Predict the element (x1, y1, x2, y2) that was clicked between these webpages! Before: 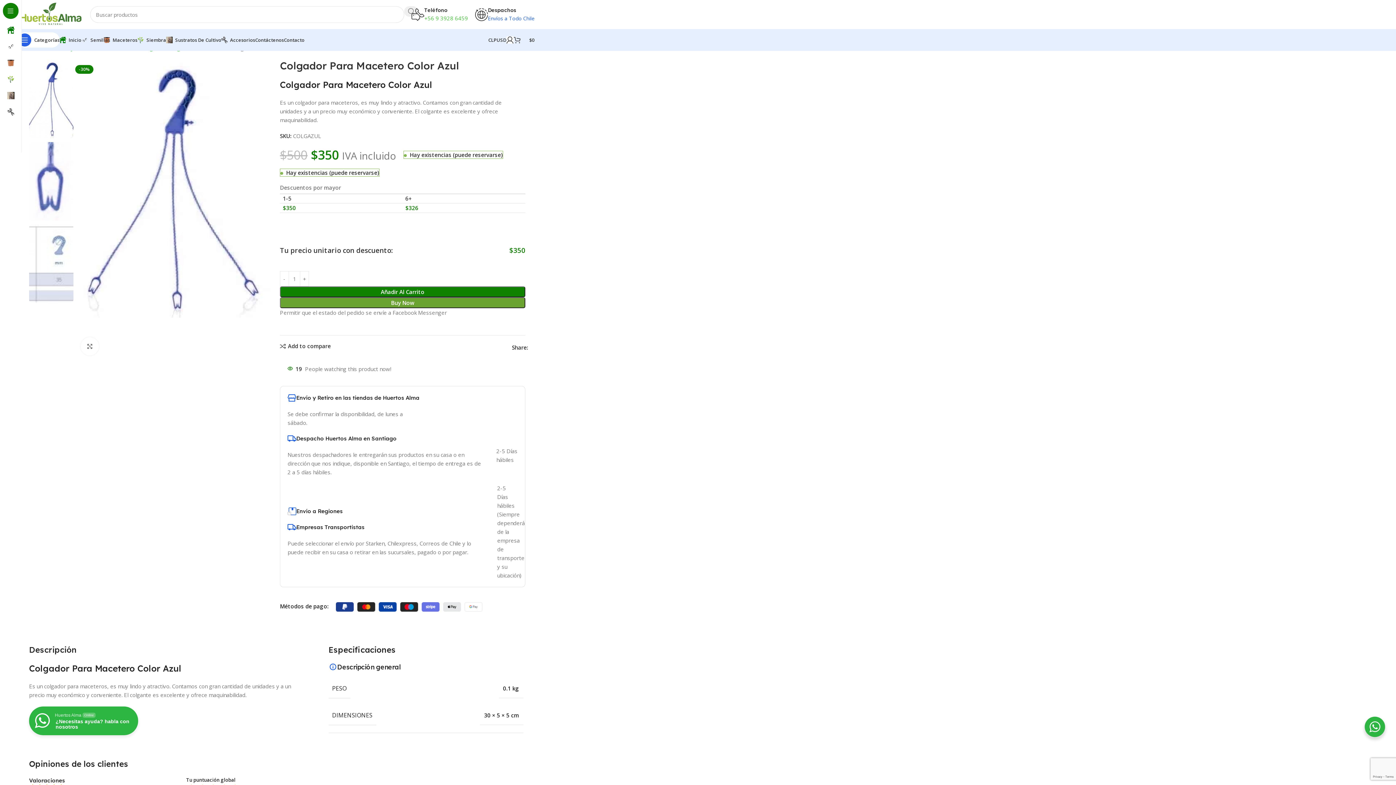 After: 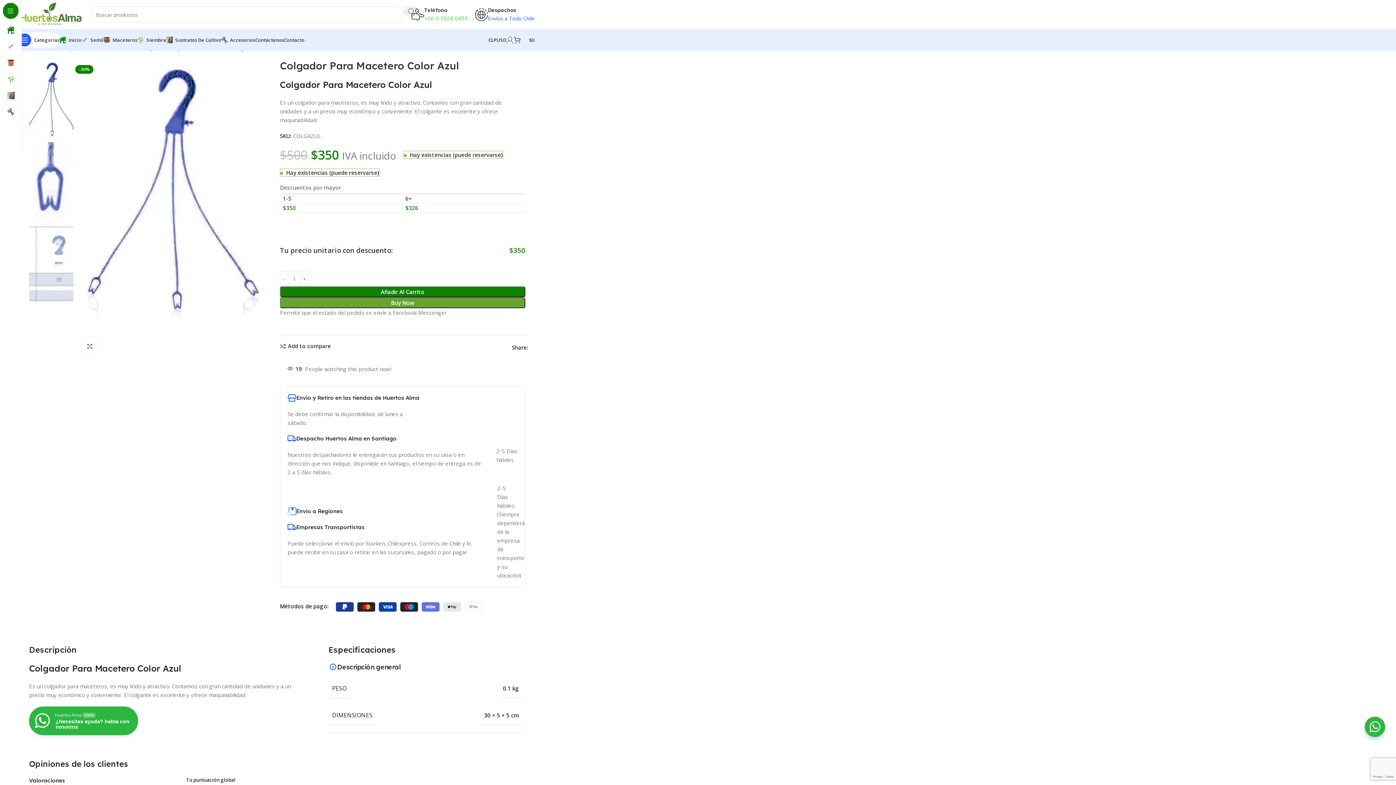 Action: bbox: (506, 32, 513, 47)